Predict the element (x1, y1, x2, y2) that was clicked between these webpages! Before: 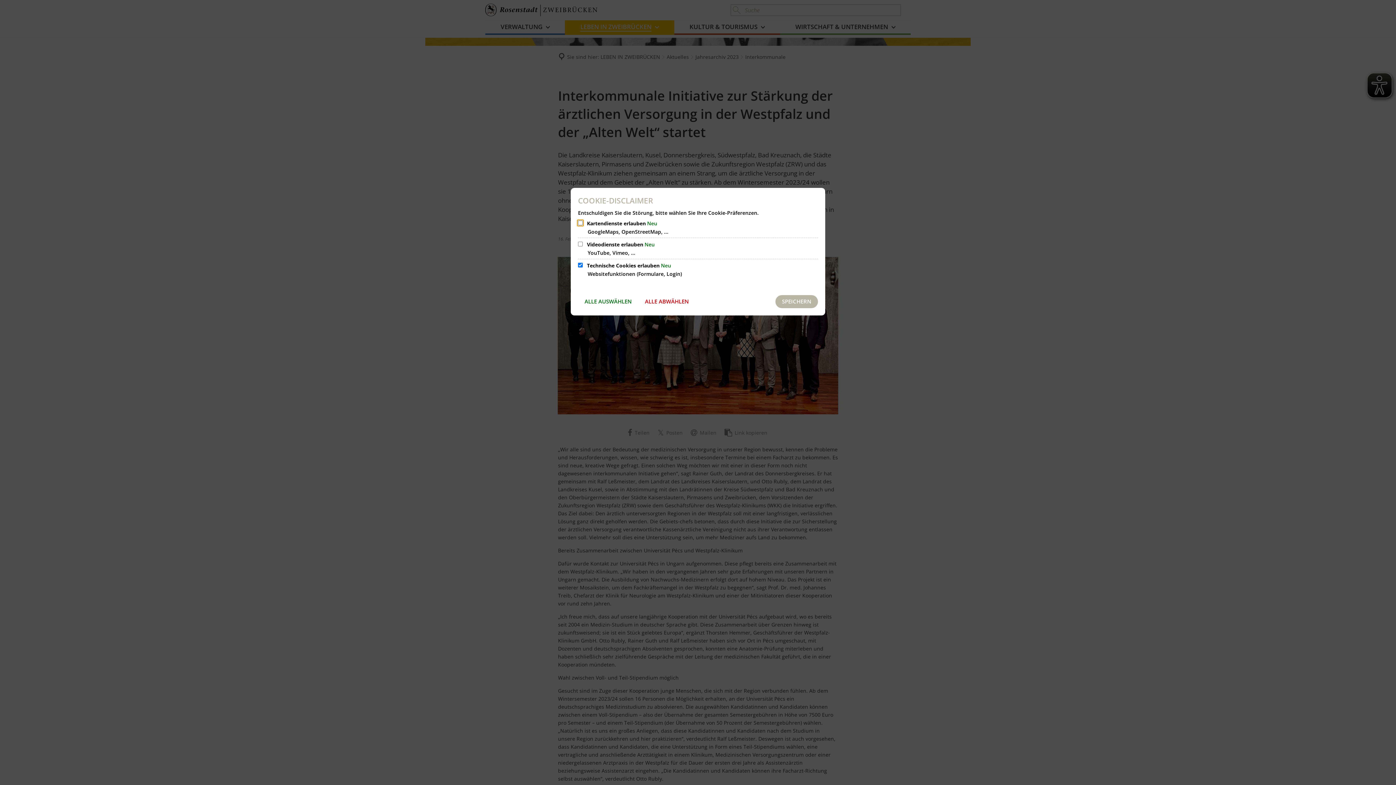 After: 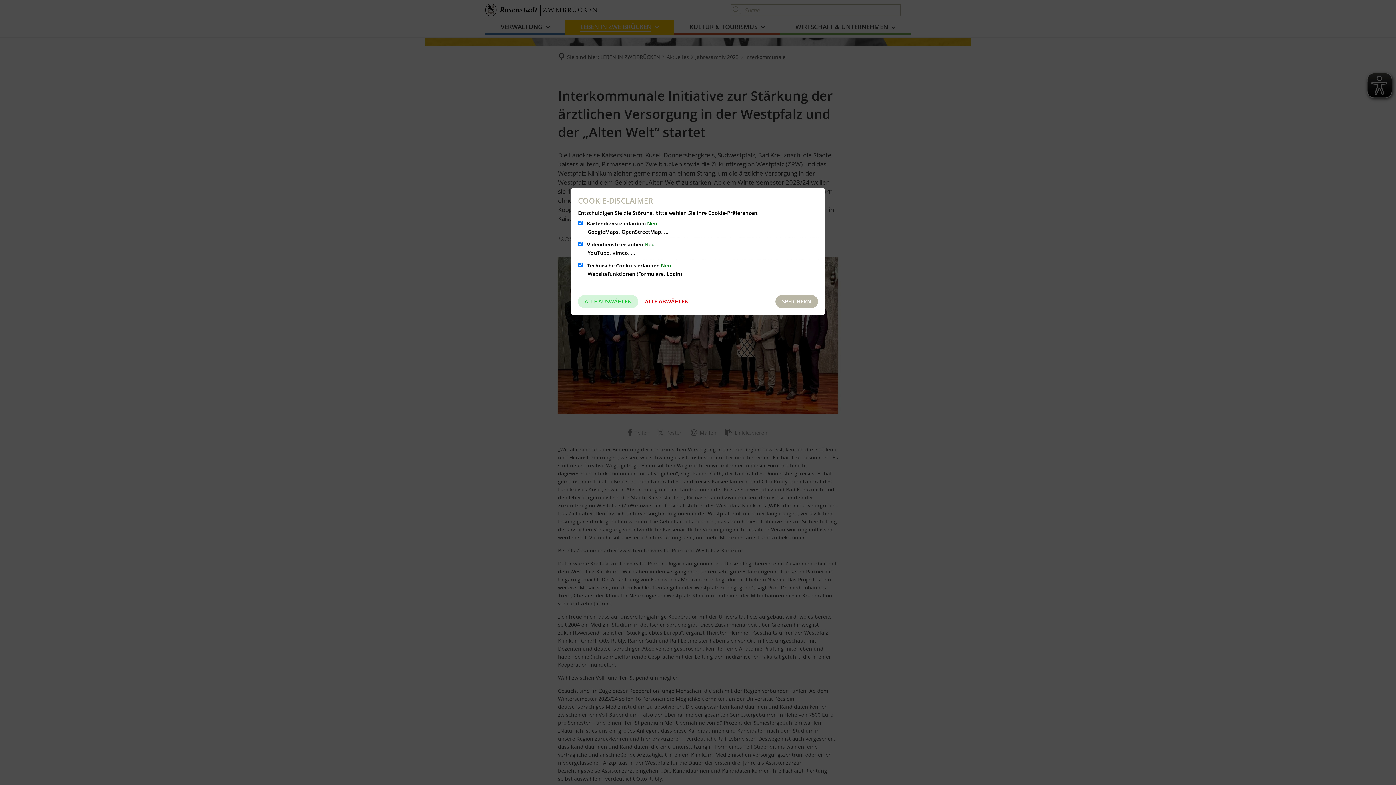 Action: bbox: (578, 295, 638, 308) label: ALLE AUSWÄHLEN